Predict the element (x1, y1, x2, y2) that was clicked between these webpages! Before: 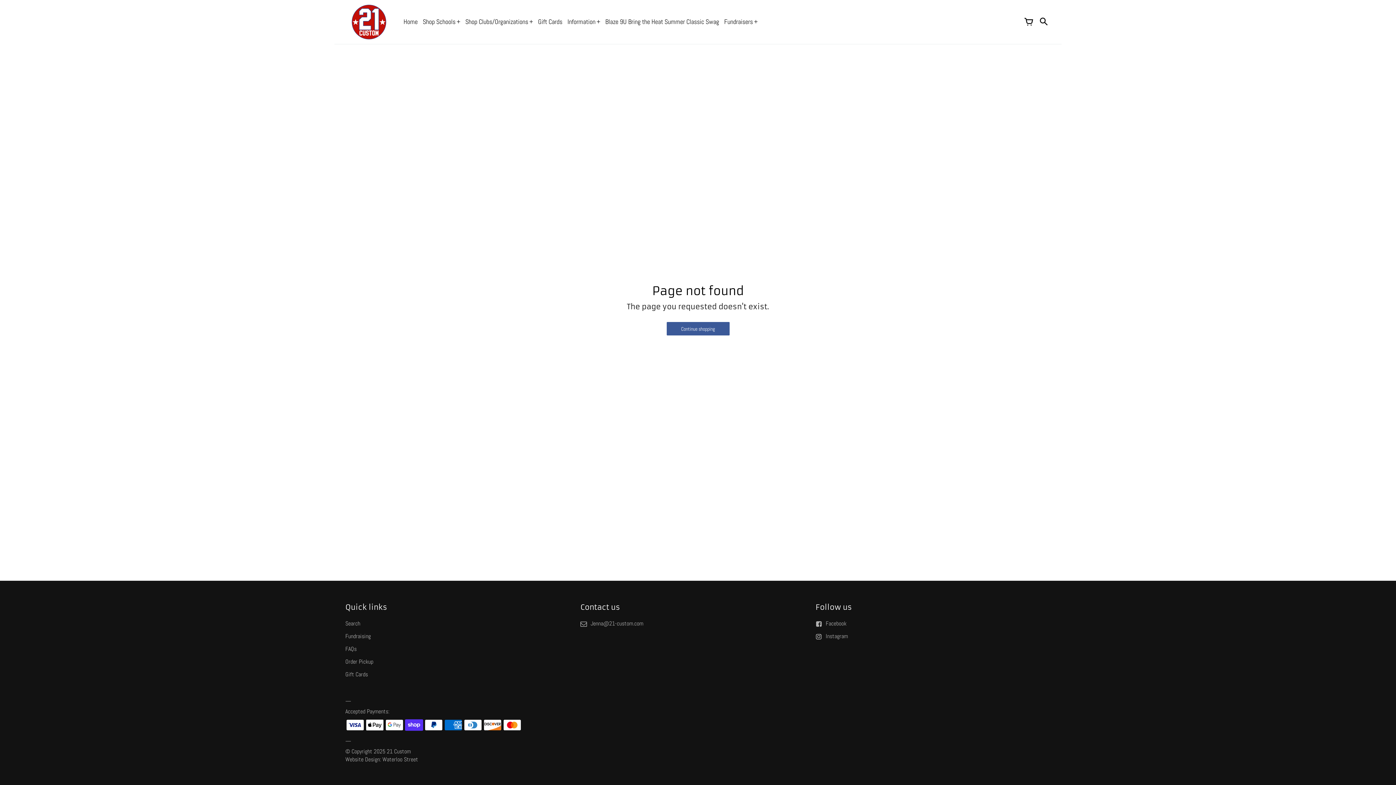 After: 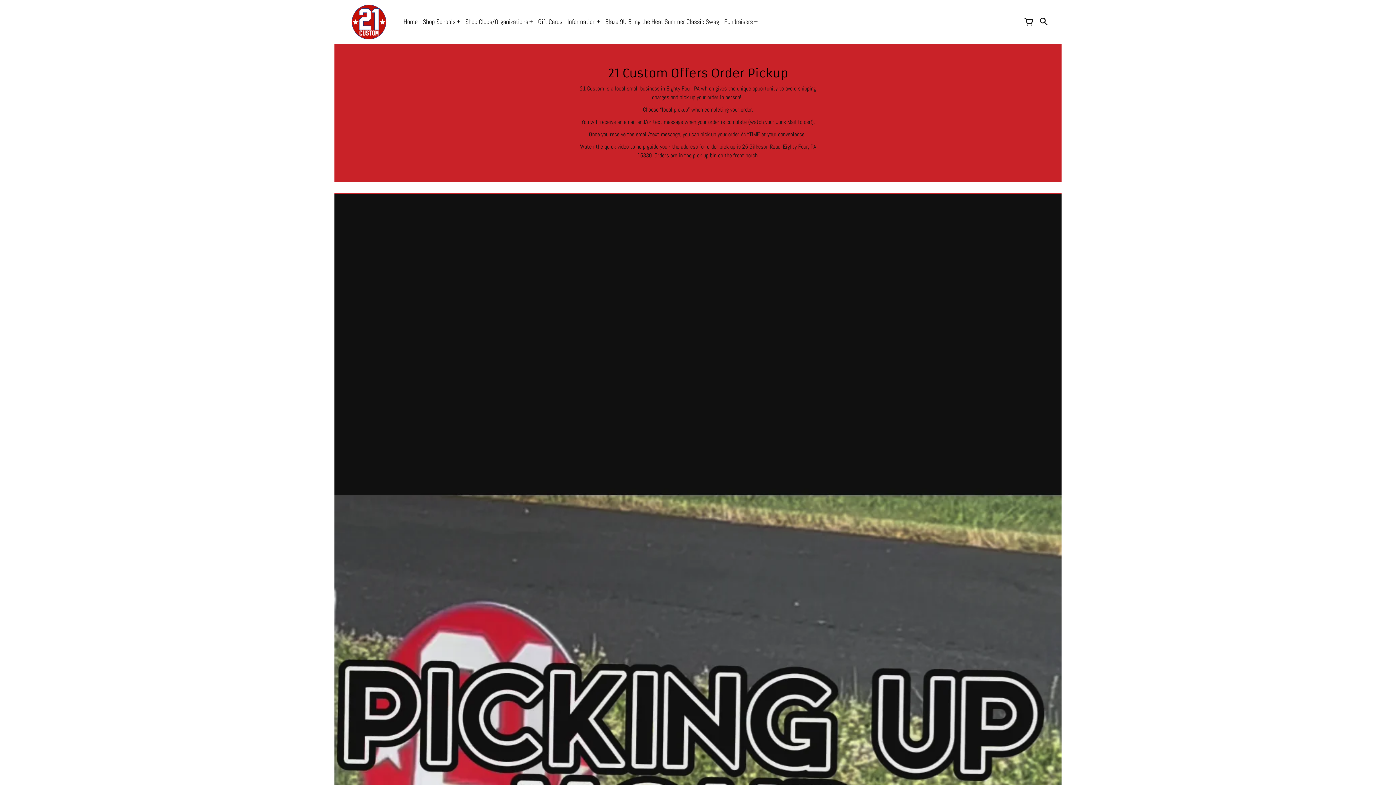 Action: bbox: (345, 658, 373, 665) label: Order Pickup